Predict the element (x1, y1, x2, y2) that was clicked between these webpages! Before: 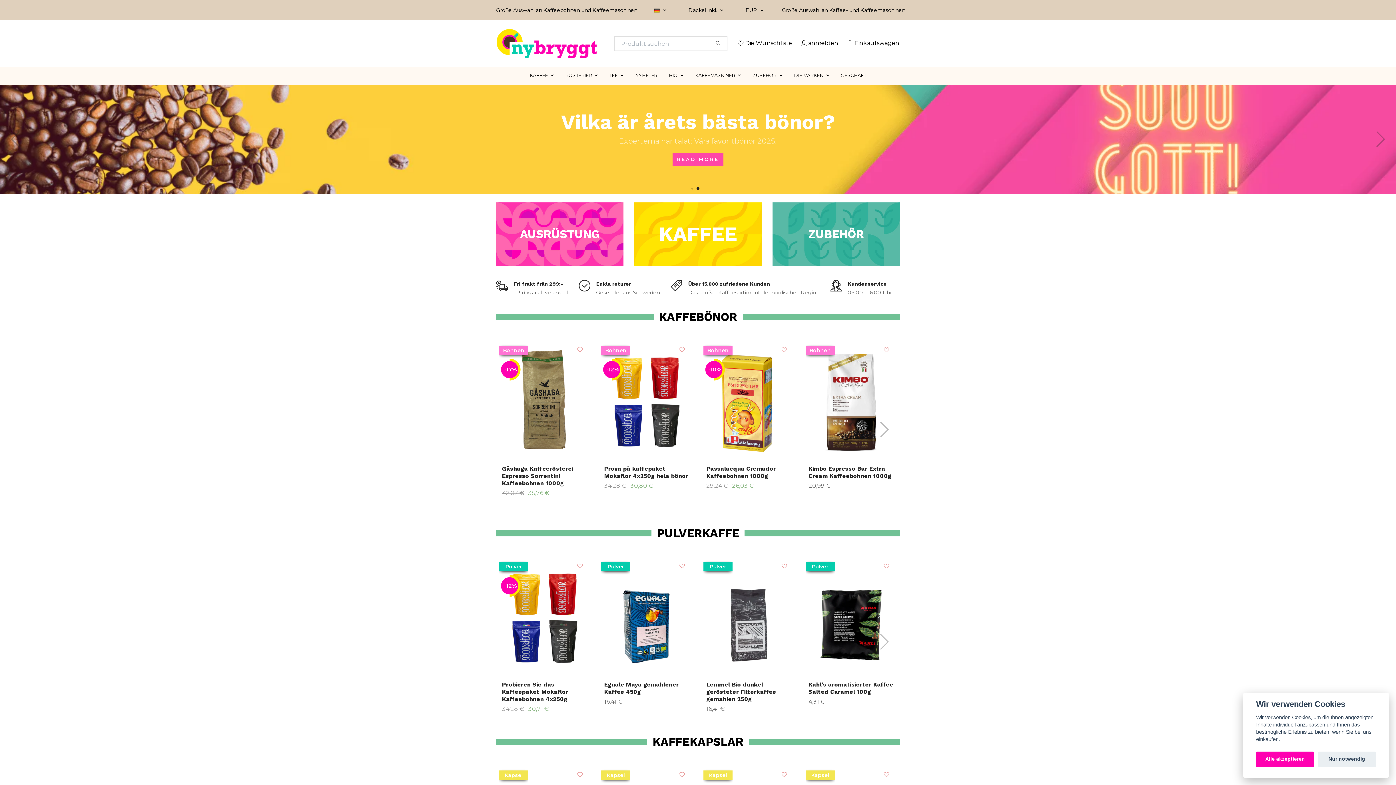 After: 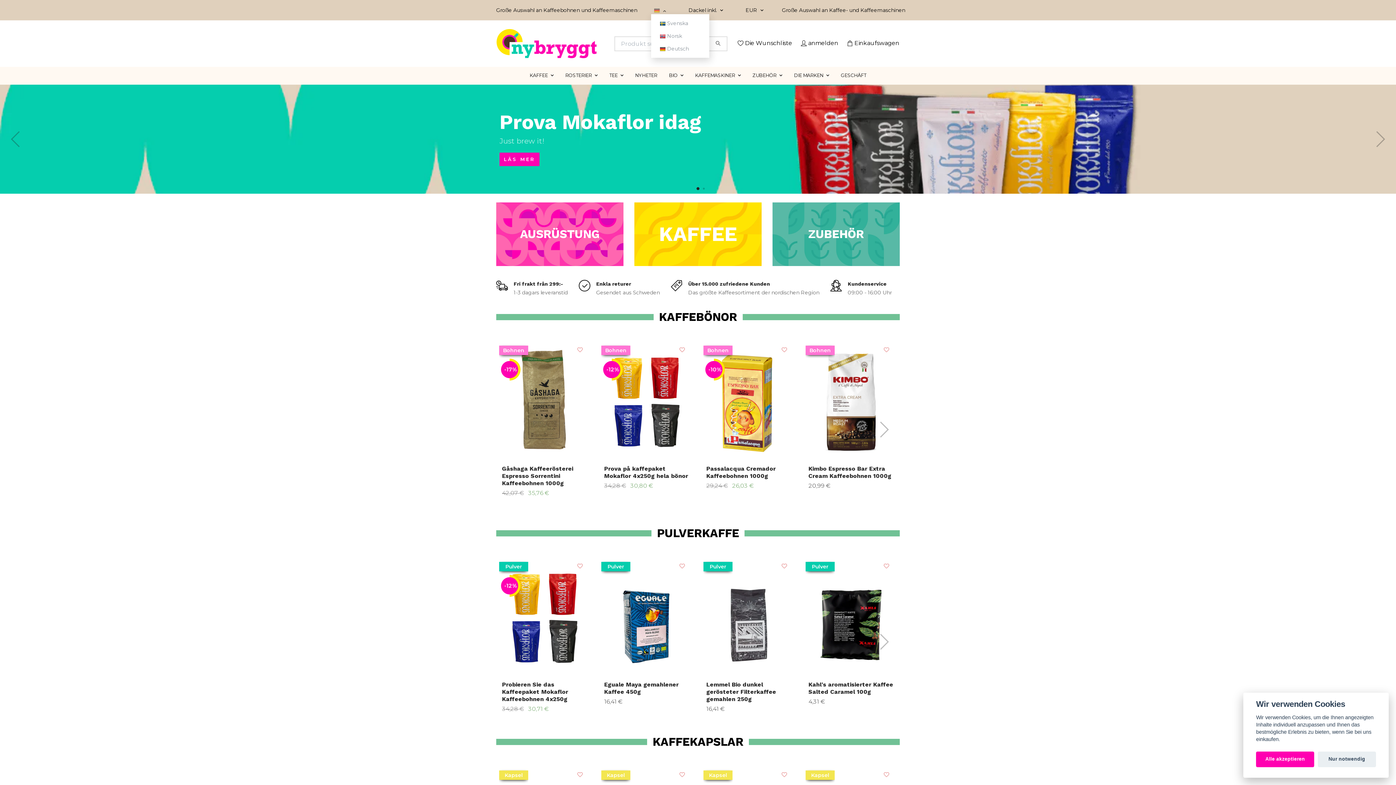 Action: bbox: (654, 6, 666, 13) label:  